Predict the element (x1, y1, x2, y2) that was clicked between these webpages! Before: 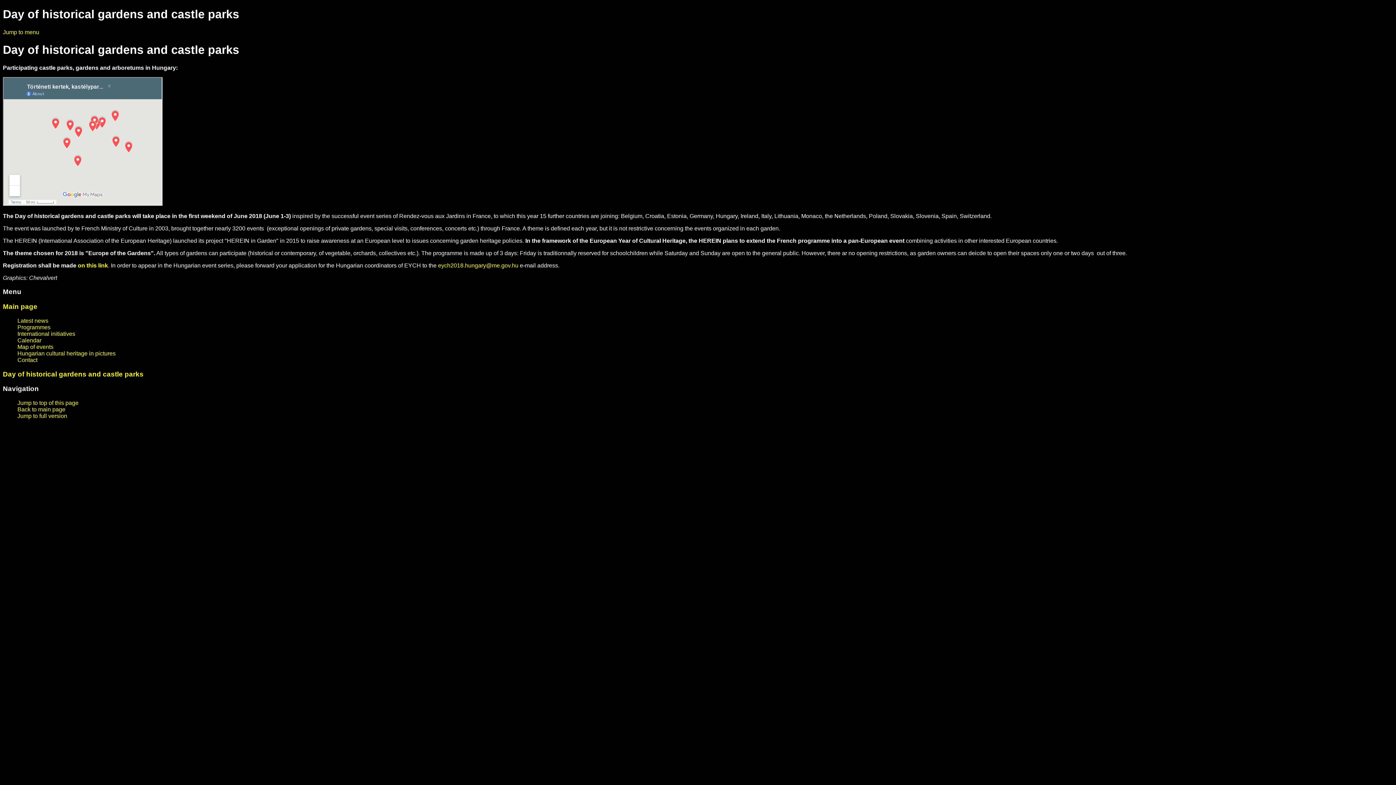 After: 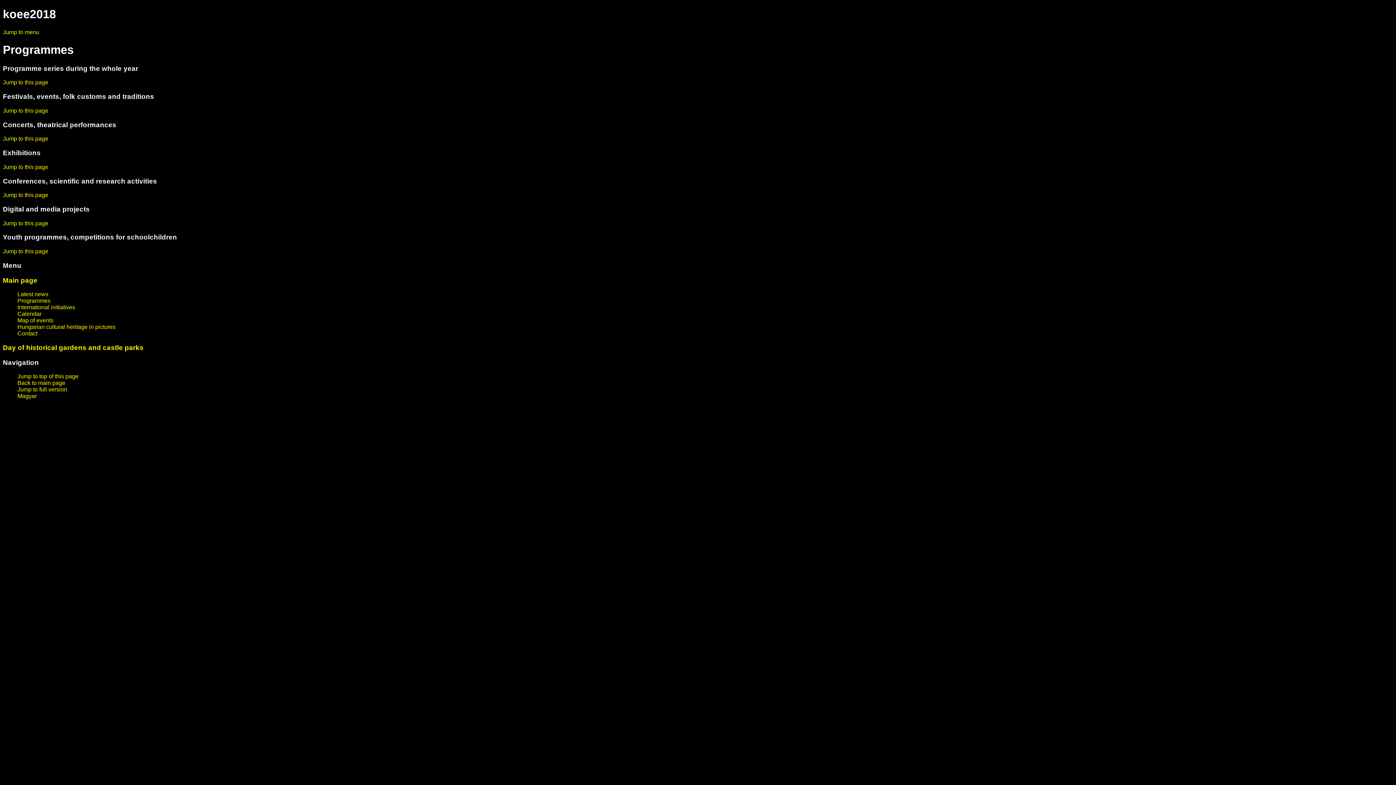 Action: bbox: (17, 324, 50, 330) label: Programmes